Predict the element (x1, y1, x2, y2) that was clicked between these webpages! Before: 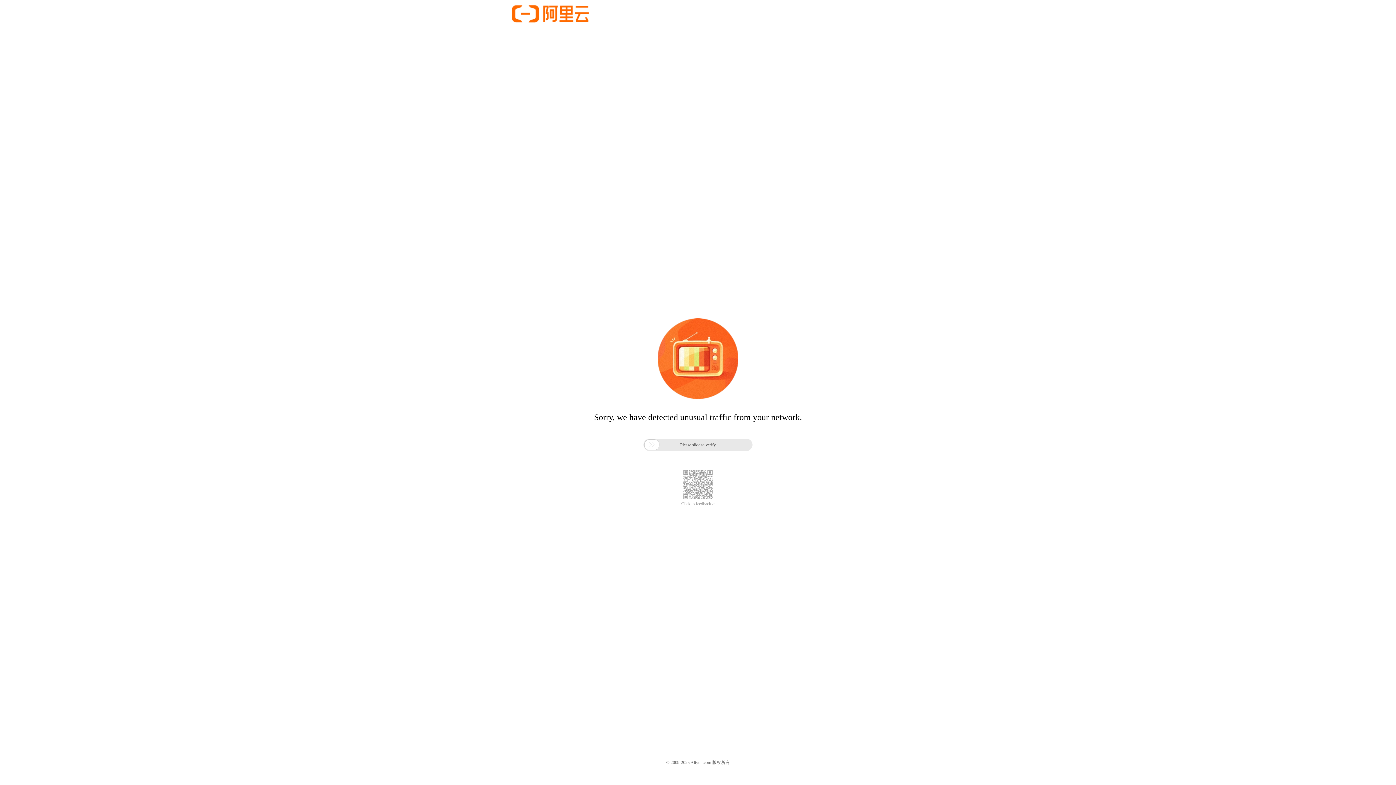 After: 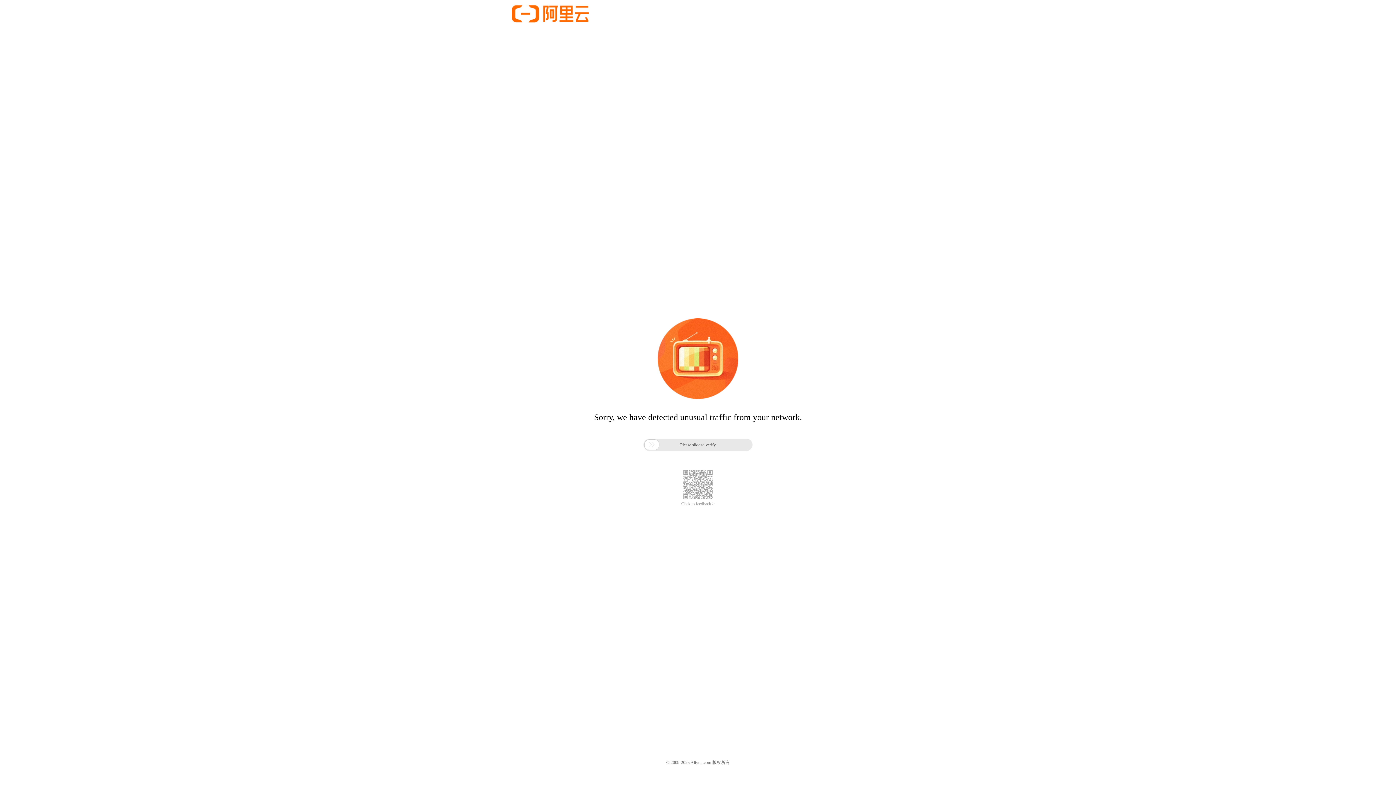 Action: bbox: (681, 501, 714, 506) label: Click to feedback >